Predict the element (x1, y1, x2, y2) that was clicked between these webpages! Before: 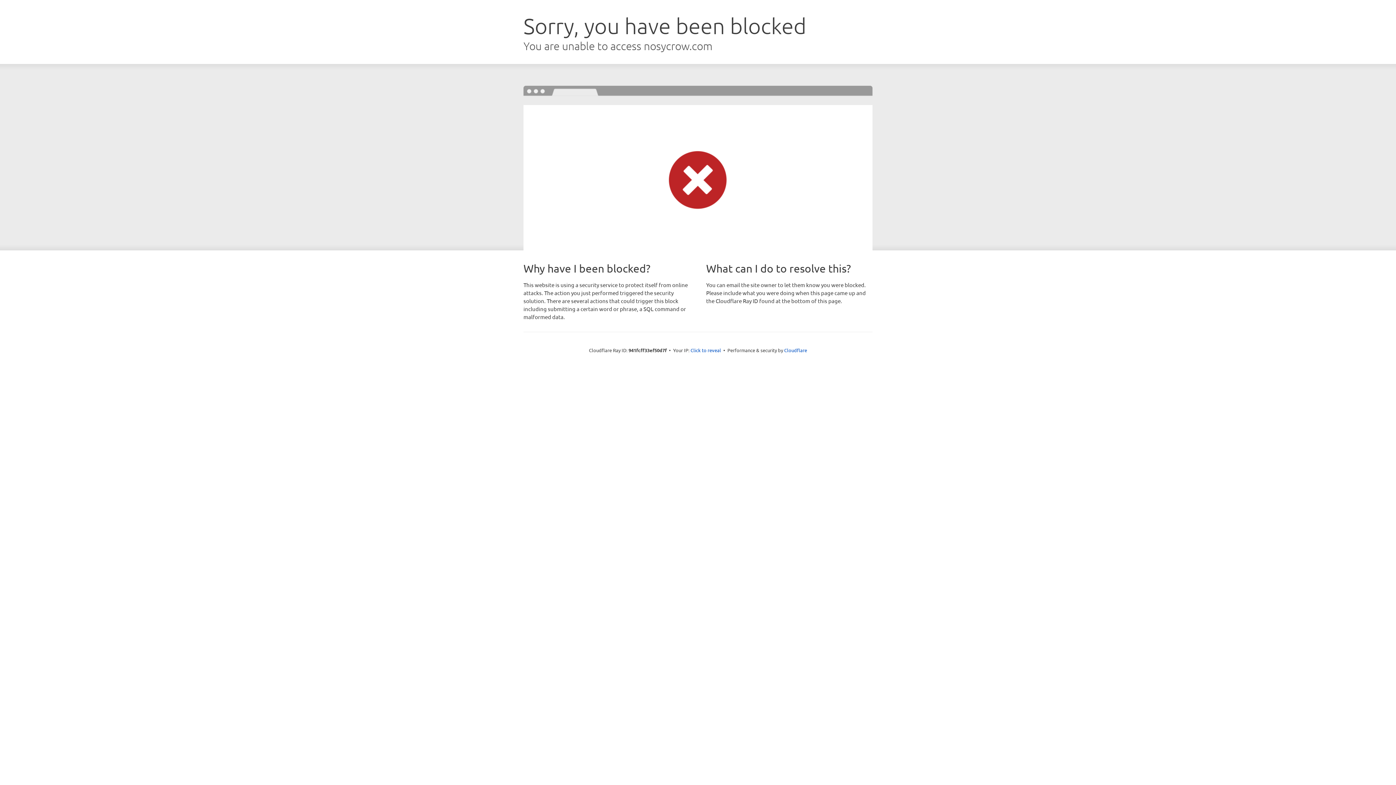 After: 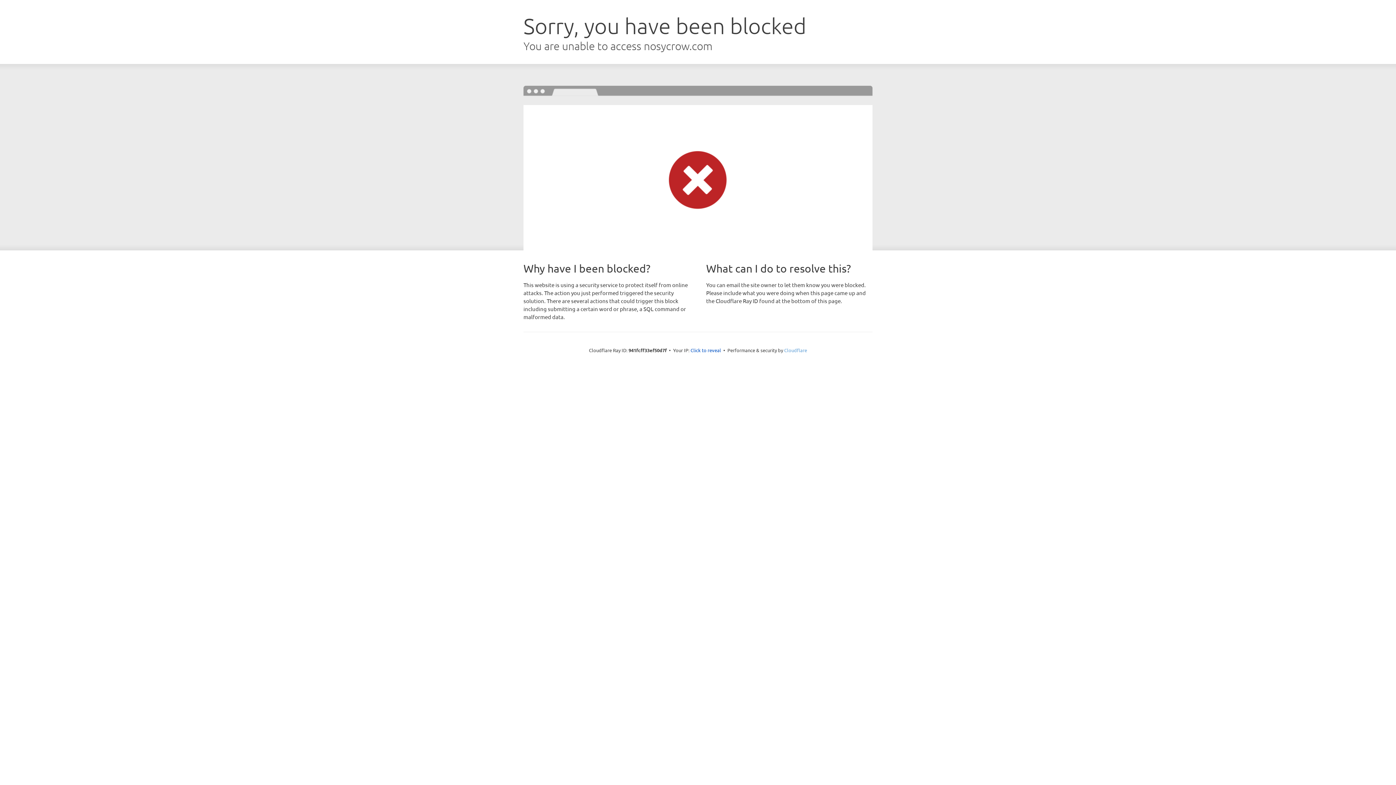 Action: bbox: (784, 347, 807, 353) label: Cloudflare